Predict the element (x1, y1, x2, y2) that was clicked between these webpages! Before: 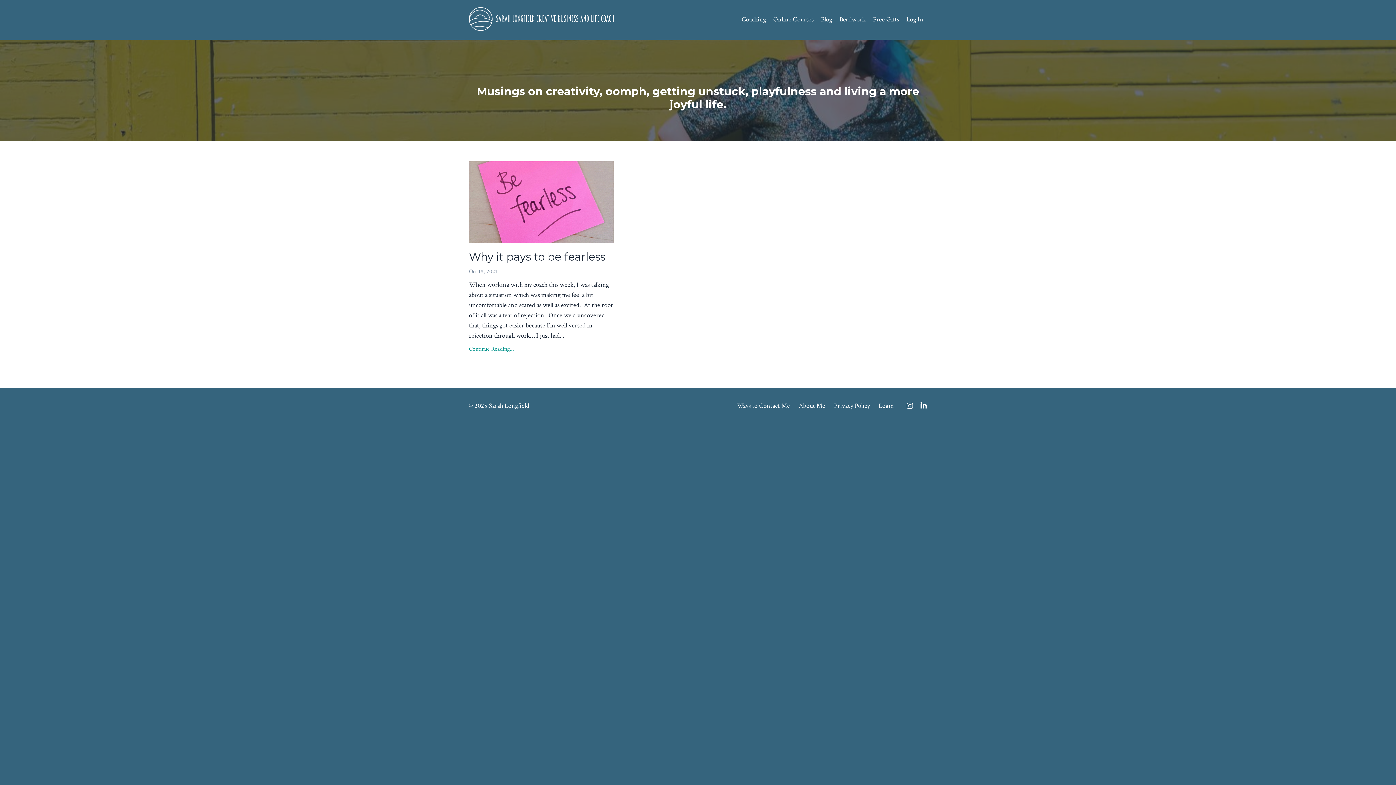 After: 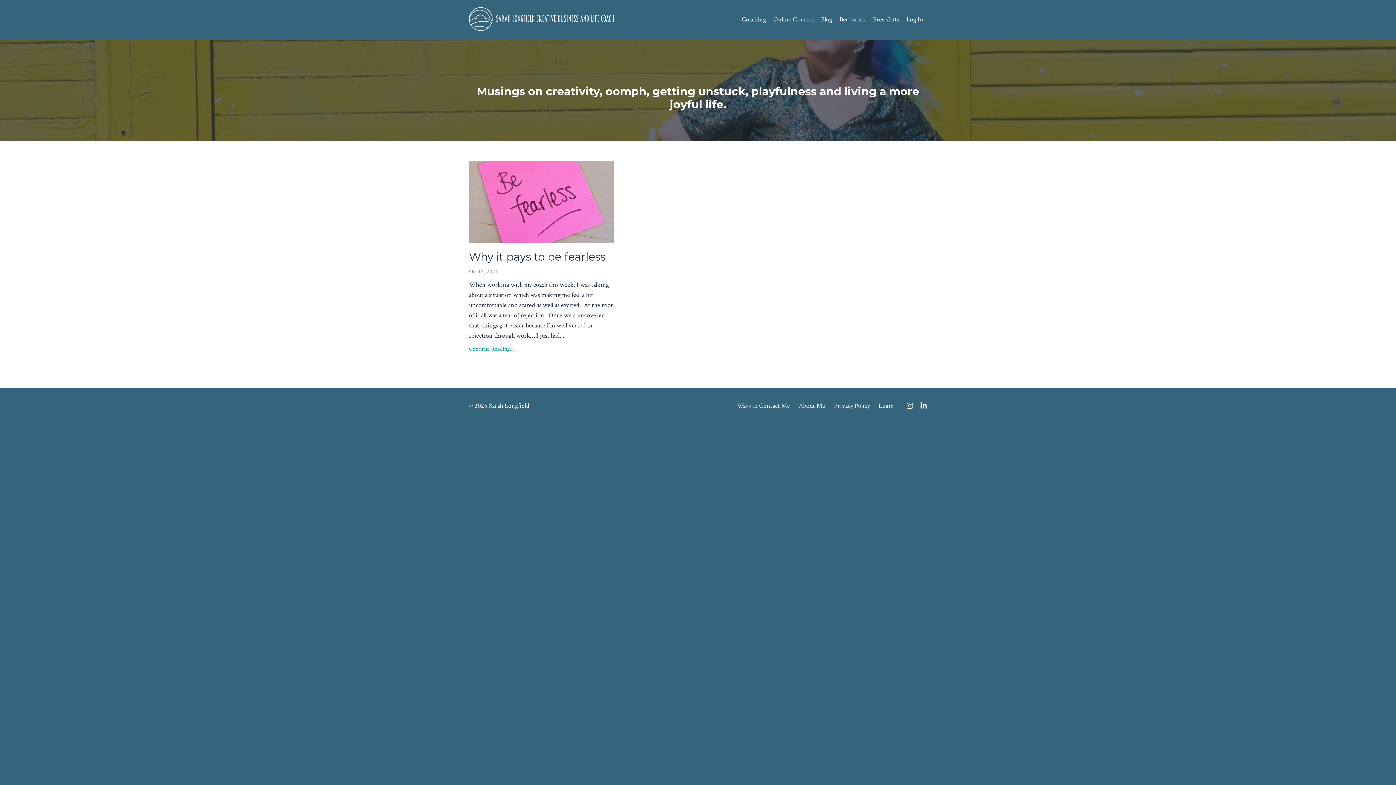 Action: bbox: (737, 401, 790, 410) label: Ways to Contact Me